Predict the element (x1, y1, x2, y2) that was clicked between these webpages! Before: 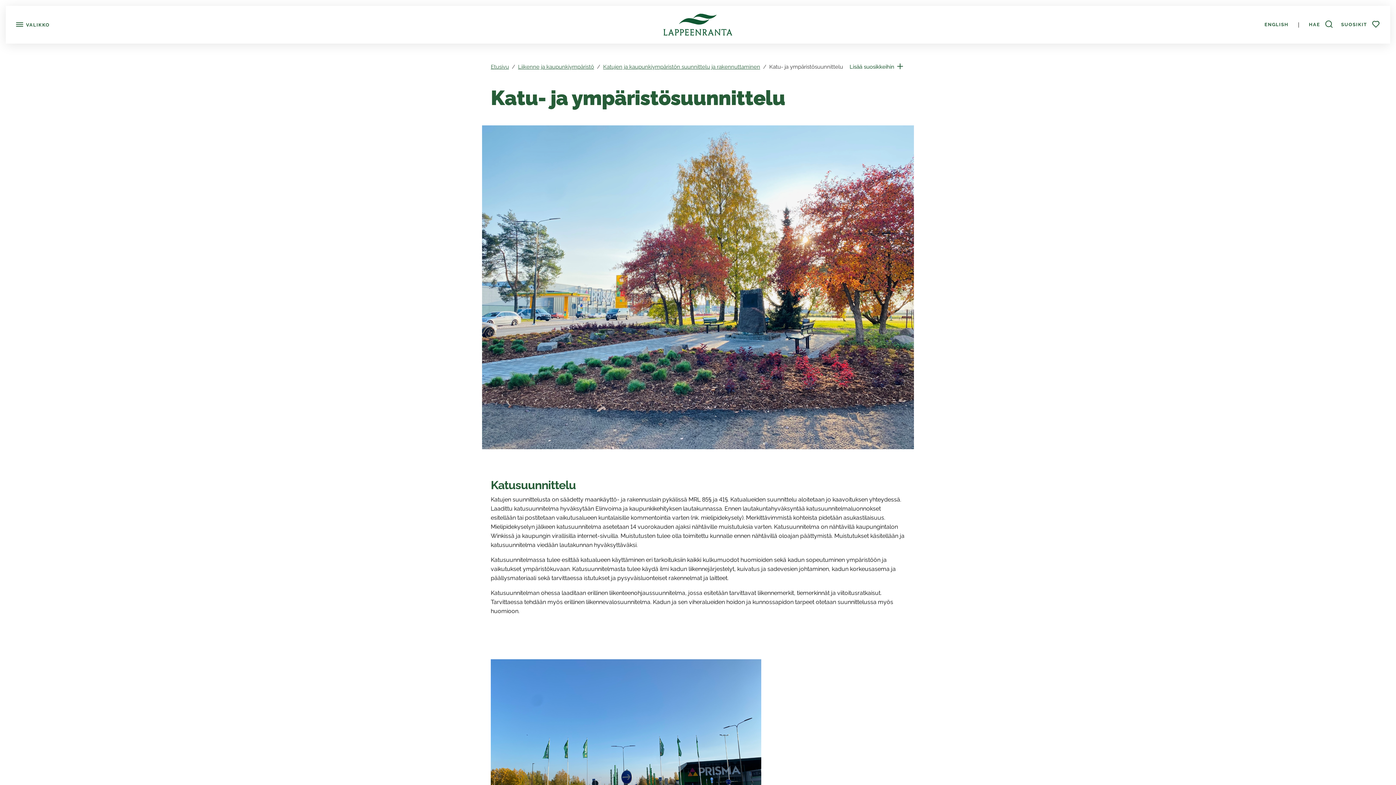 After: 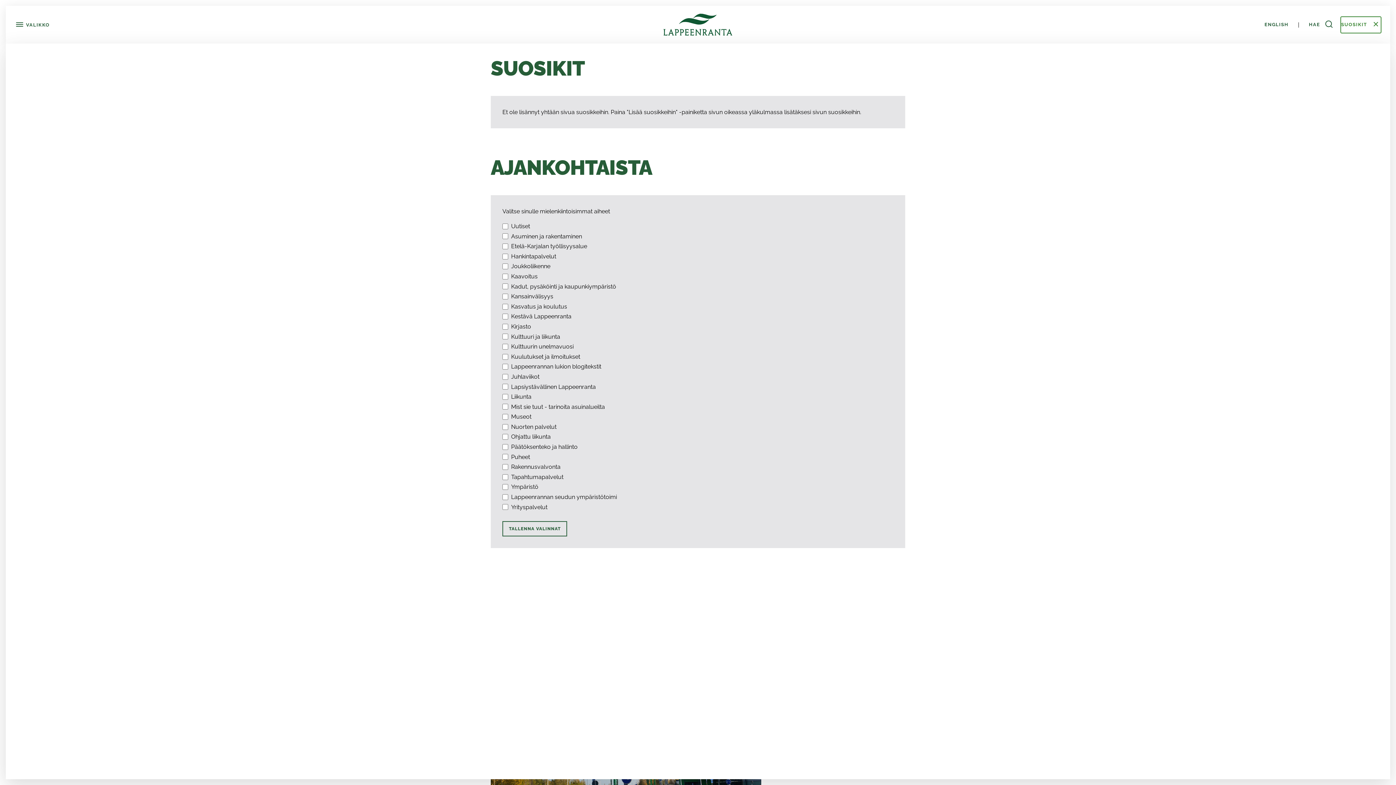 Action: bbox: (1340, 16, 1381, 33) label: SUOSIKIT 